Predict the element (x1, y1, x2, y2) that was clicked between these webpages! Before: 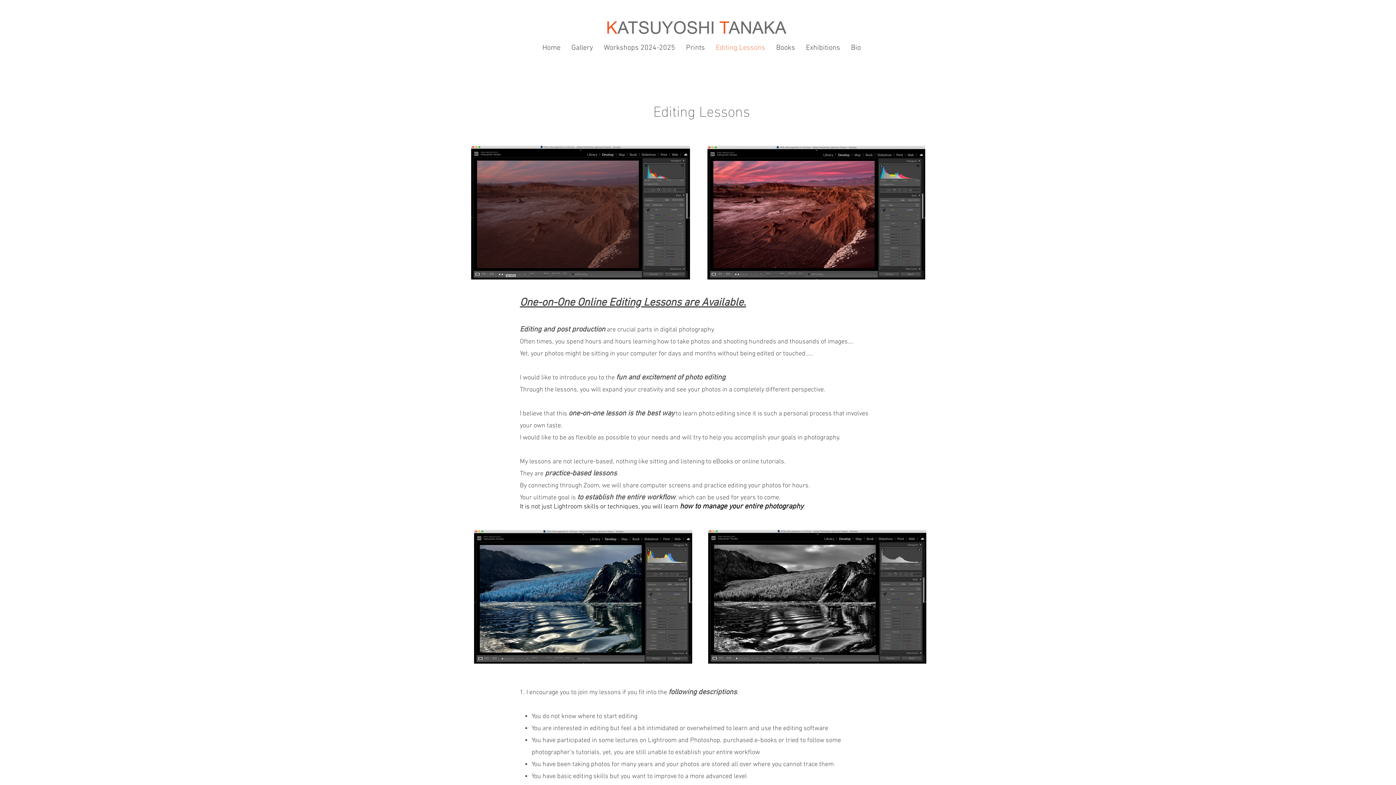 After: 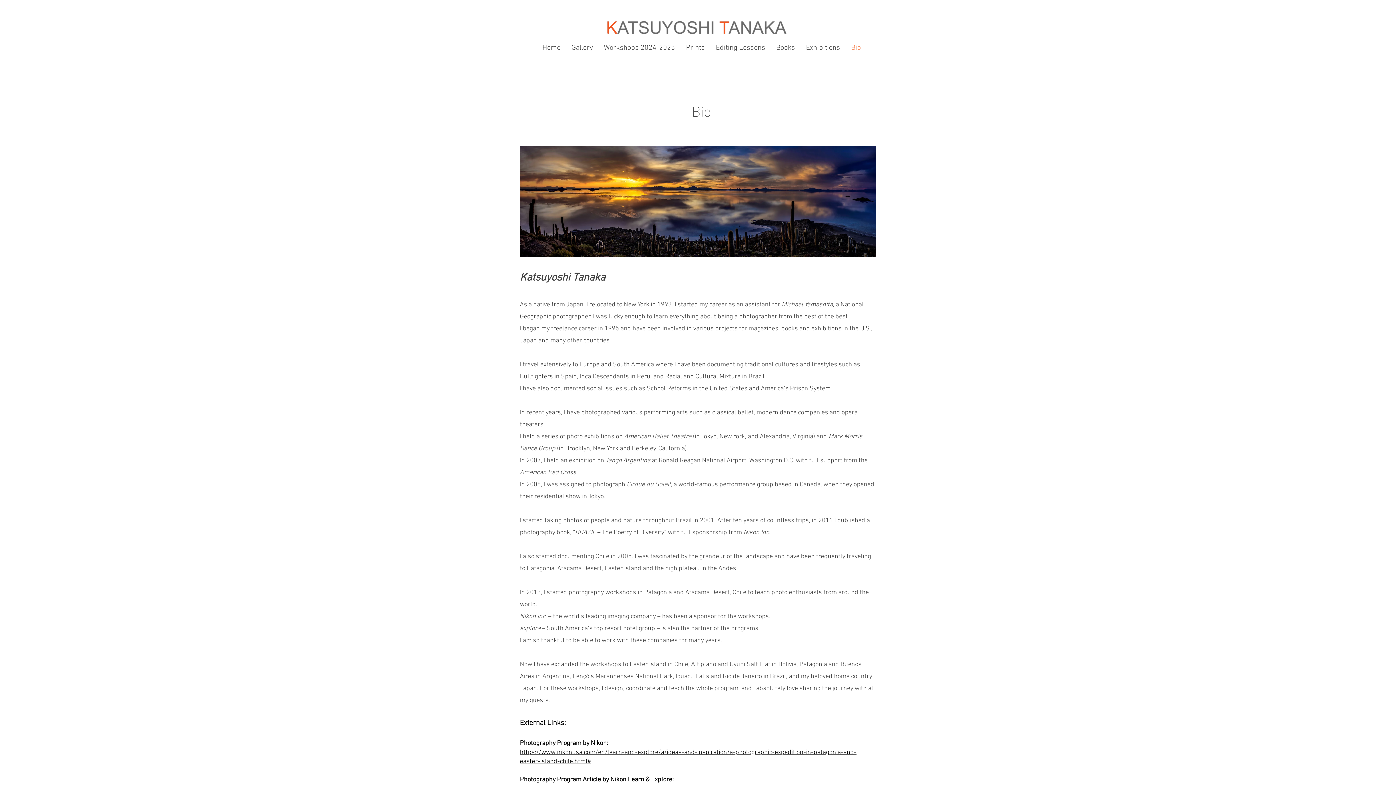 Action: bbox: (845, 38, 866, 57) label: Bio